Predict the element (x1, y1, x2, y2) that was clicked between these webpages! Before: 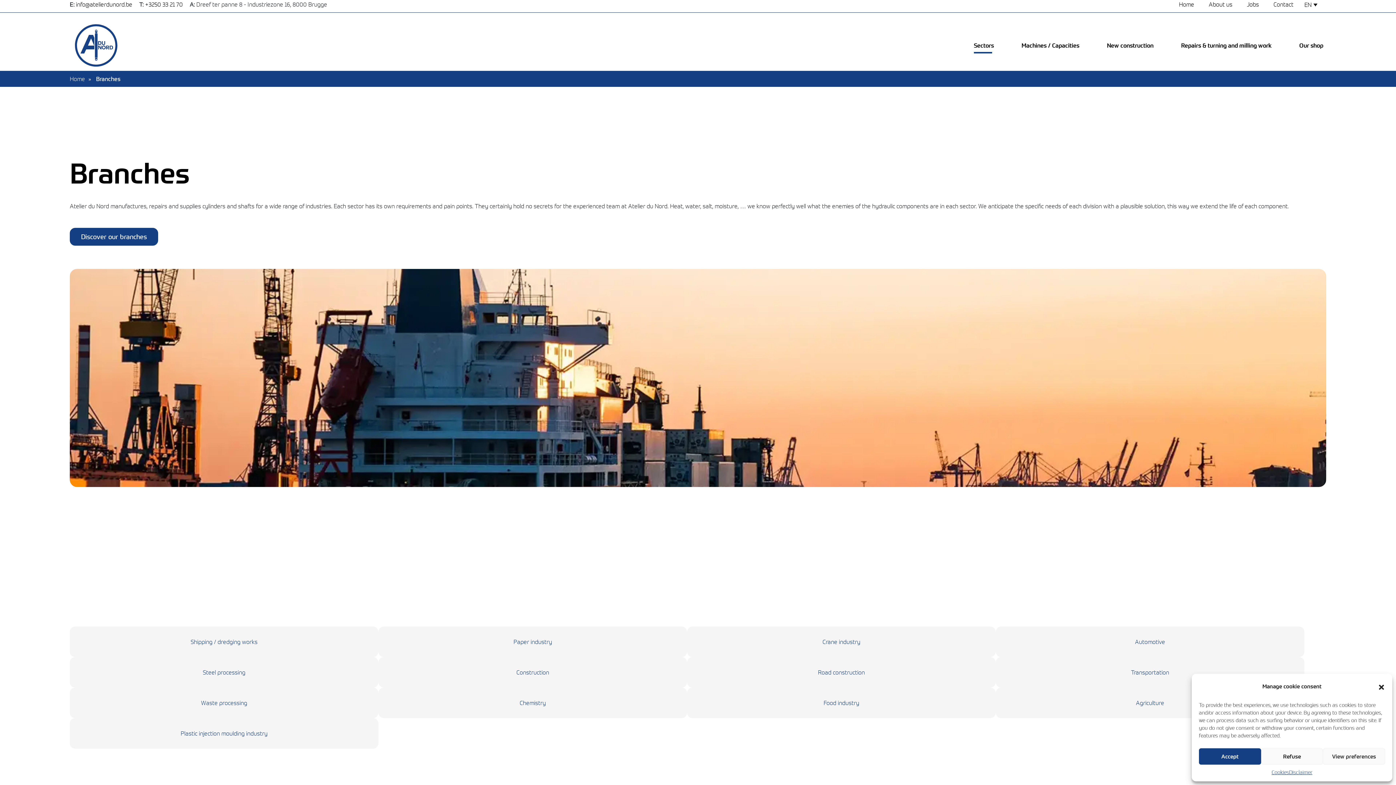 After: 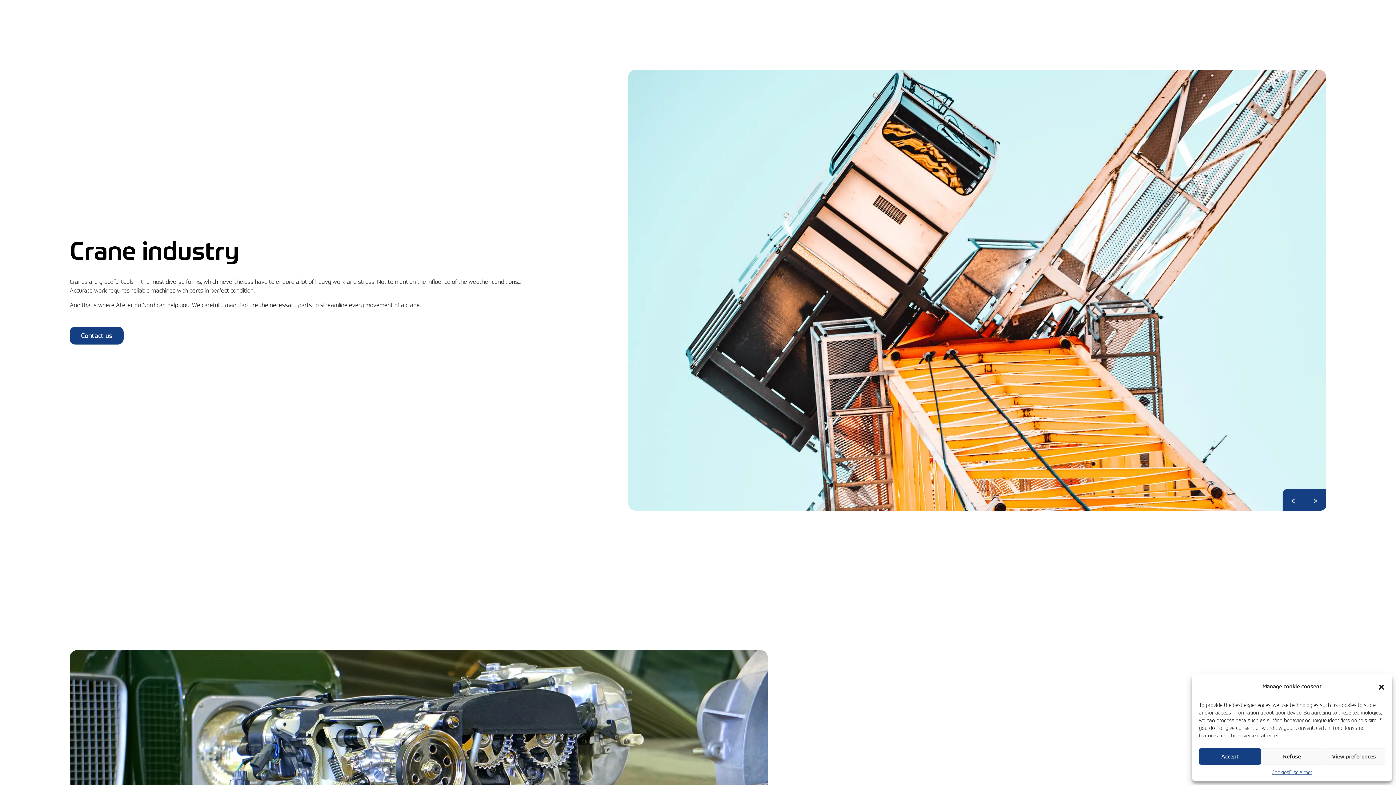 Action: bbox: (687, 626, 996, 657) label: Crane industry